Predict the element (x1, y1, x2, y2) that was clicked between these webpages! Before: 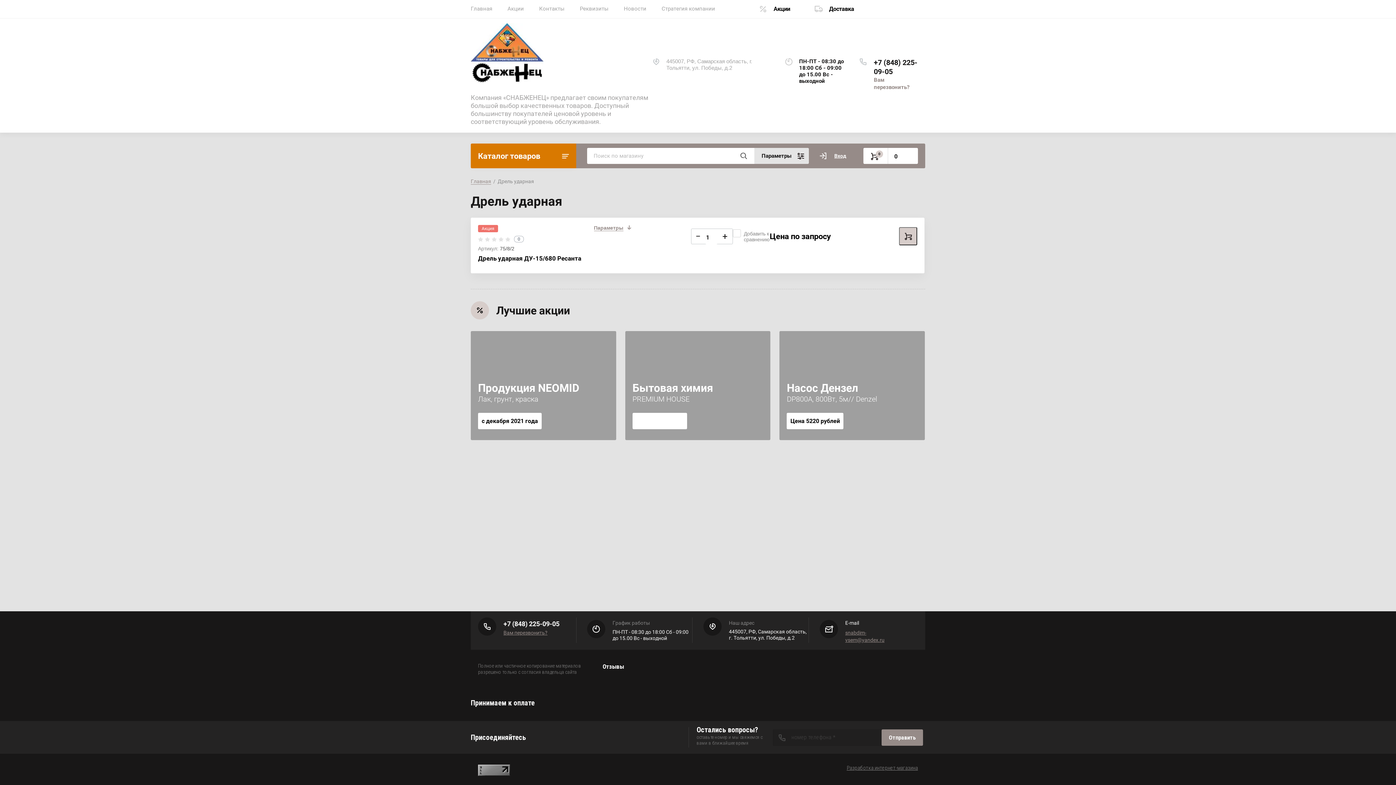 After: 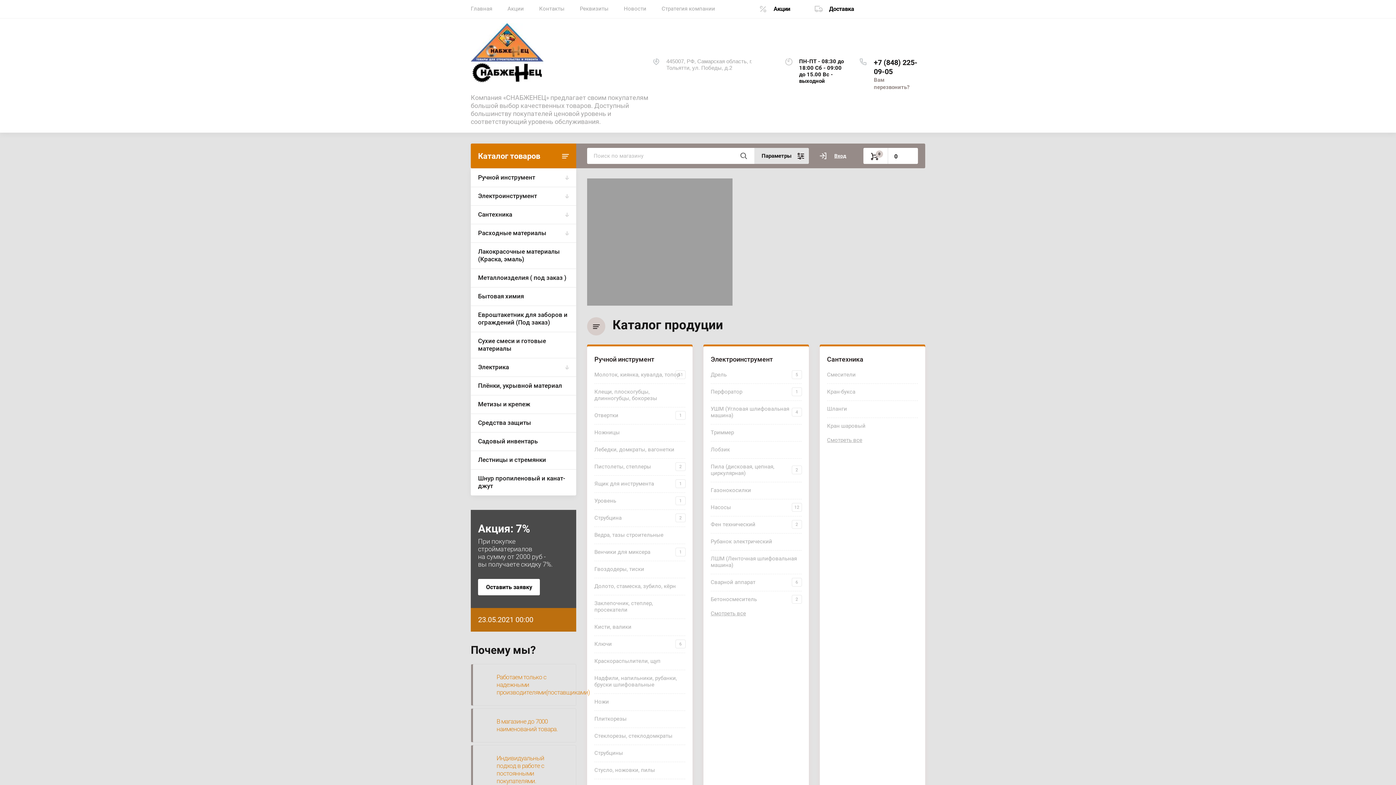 Action: bbox: (470, 178, 491, 184) label: Главная